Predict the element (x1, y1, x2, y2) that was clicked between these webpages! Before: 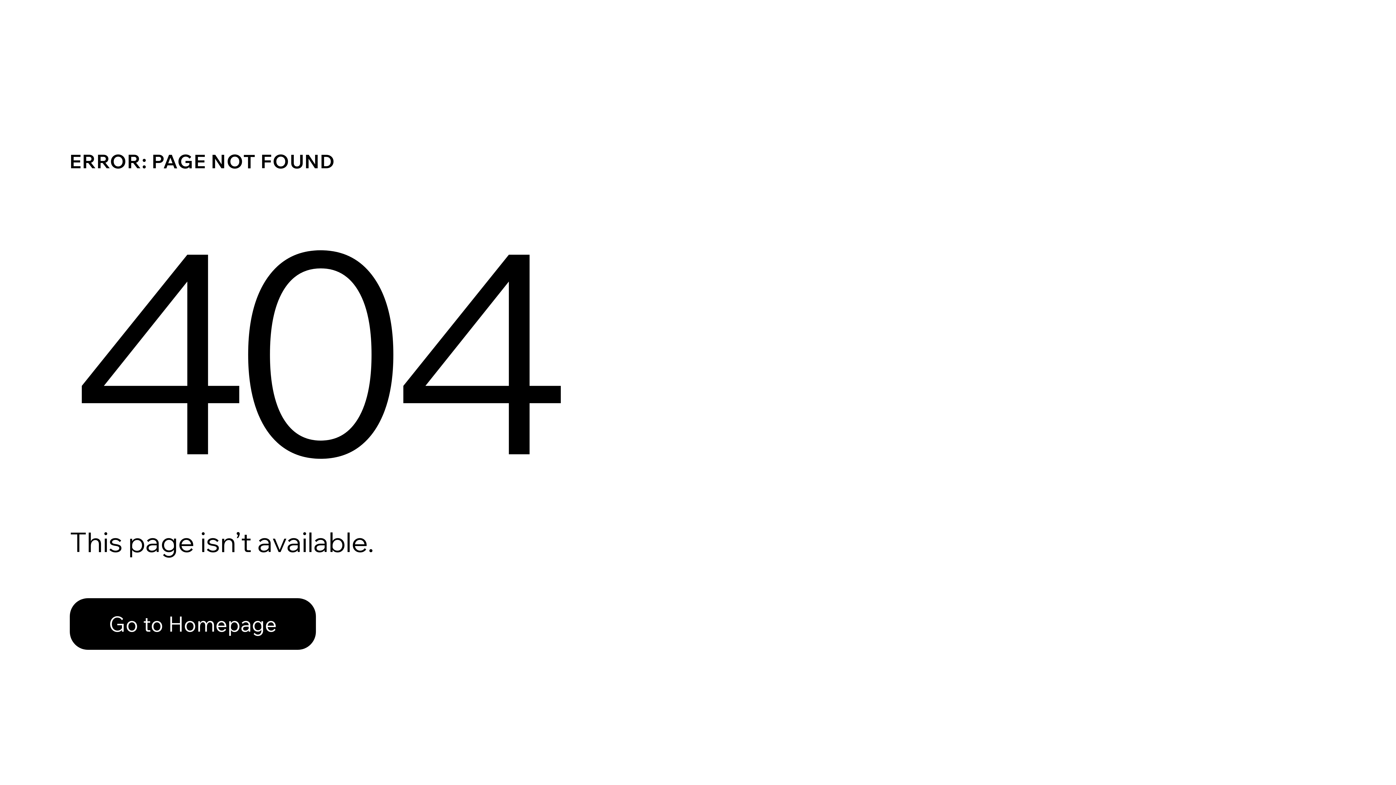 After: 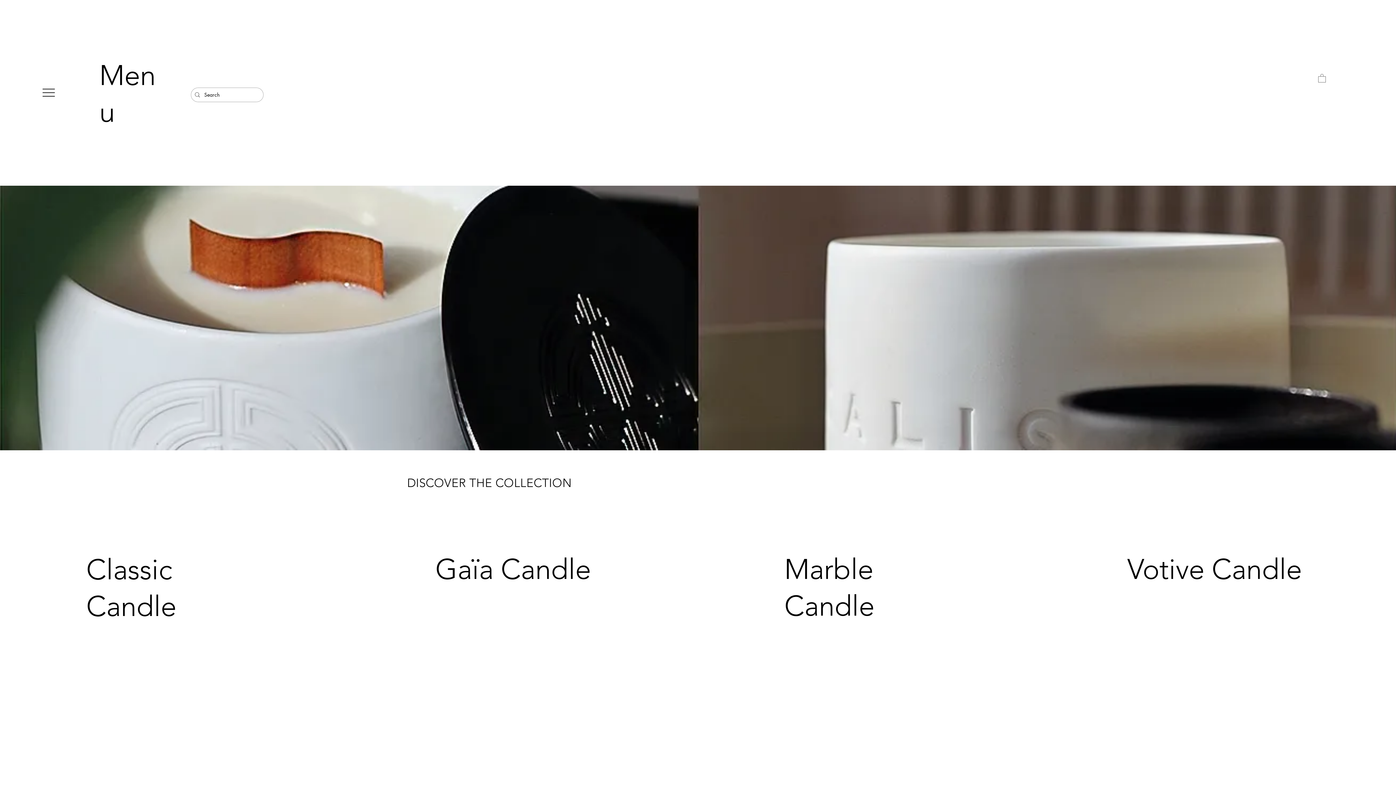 Action: bbox: (69, 582, 768, 659) label: Go to Homepage